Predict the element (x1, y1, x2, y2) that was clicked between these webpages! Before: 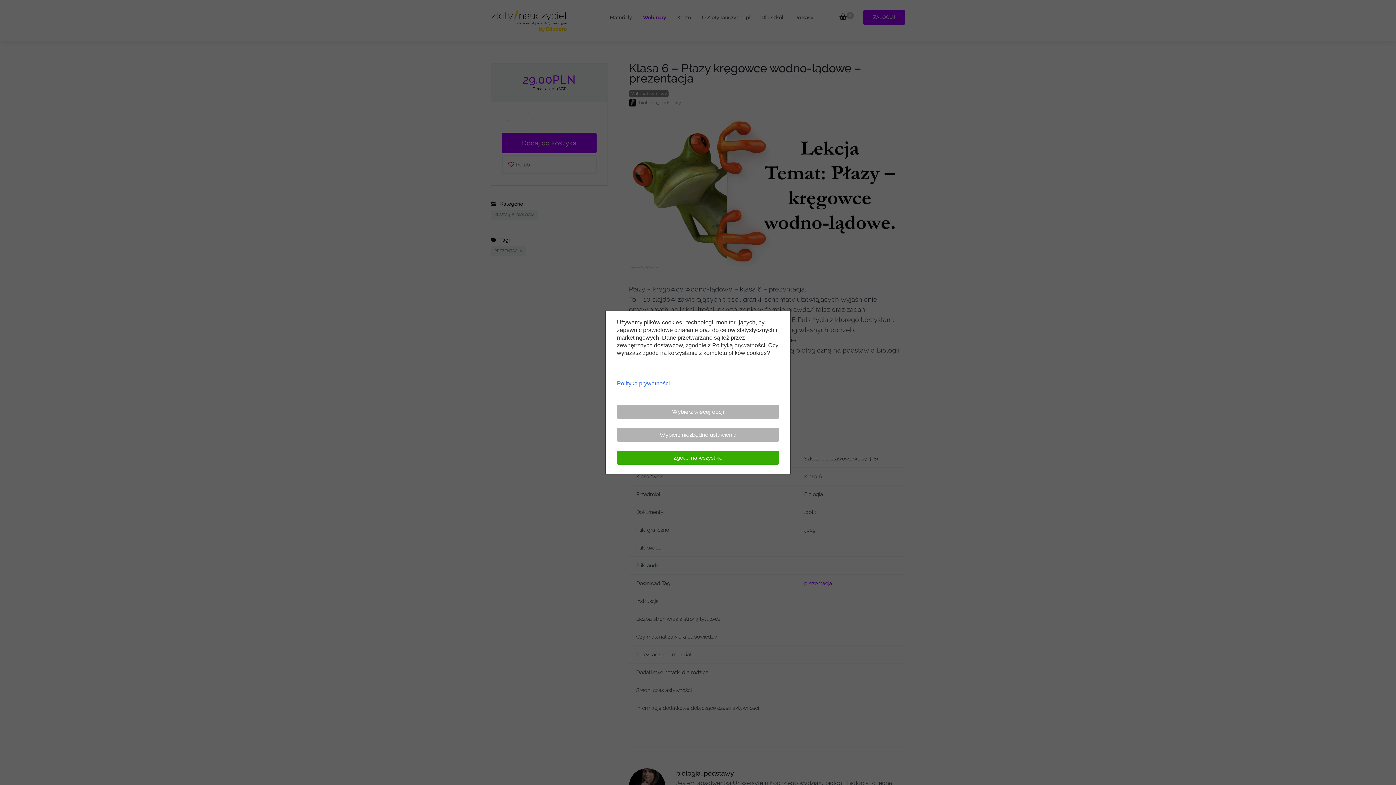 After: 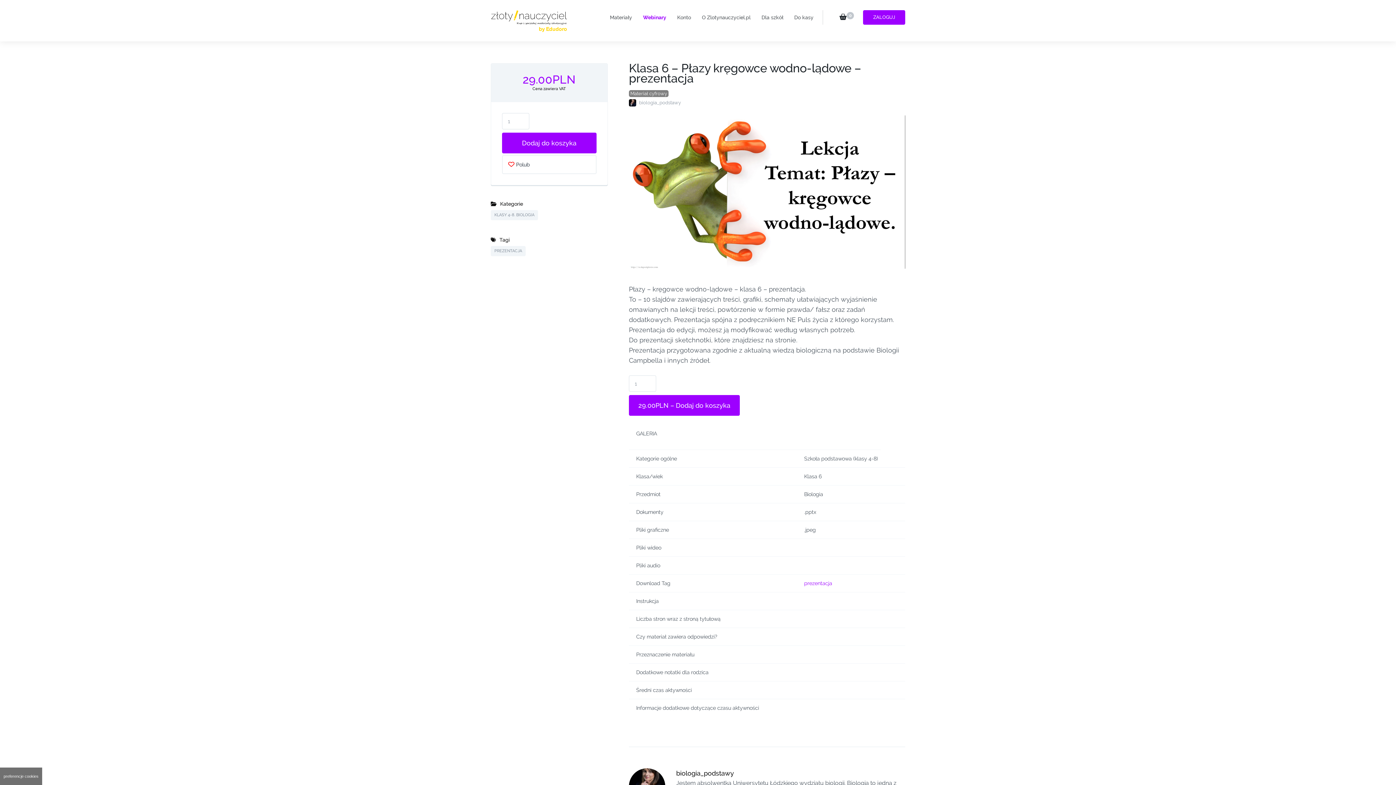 Action: bbox: (617, 451, 779, 464) label: Zgoda na wszystkie